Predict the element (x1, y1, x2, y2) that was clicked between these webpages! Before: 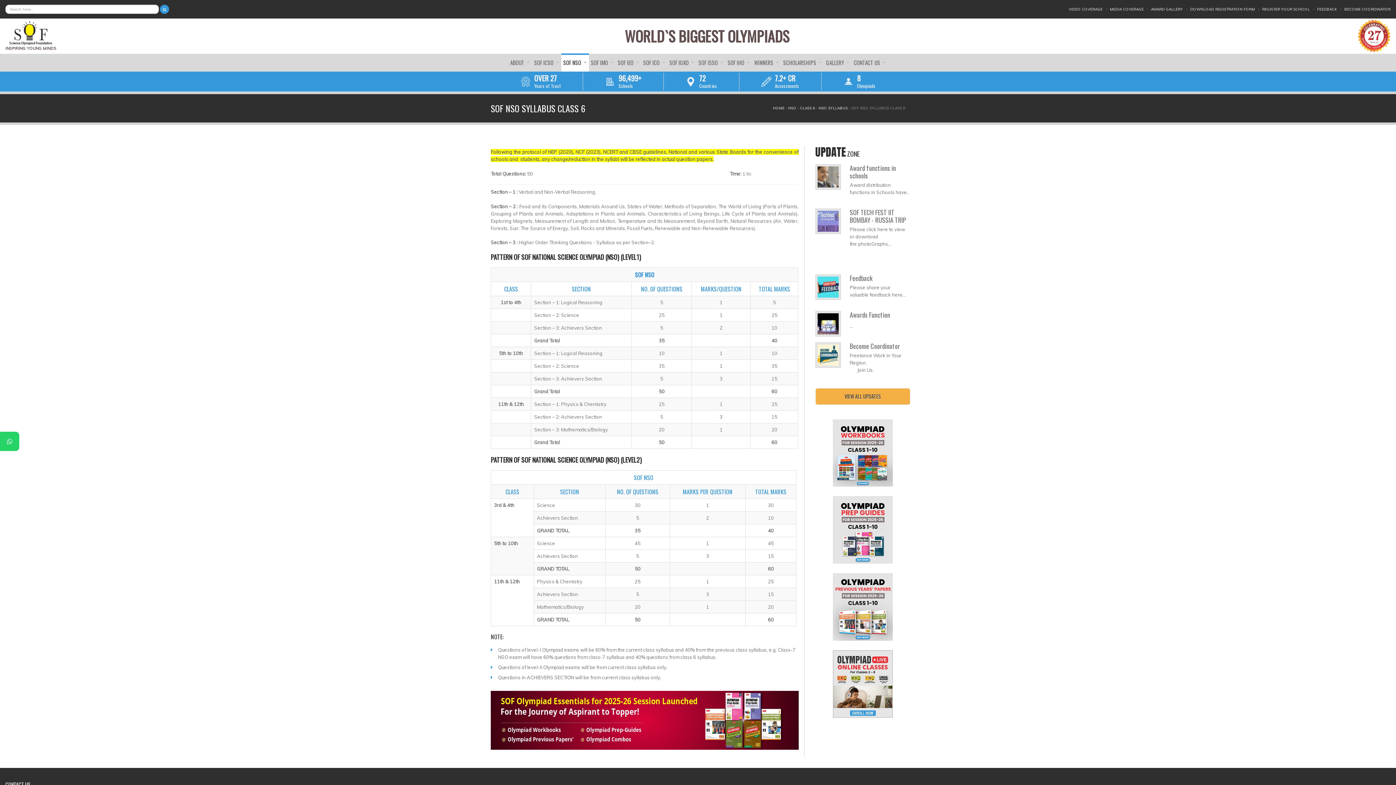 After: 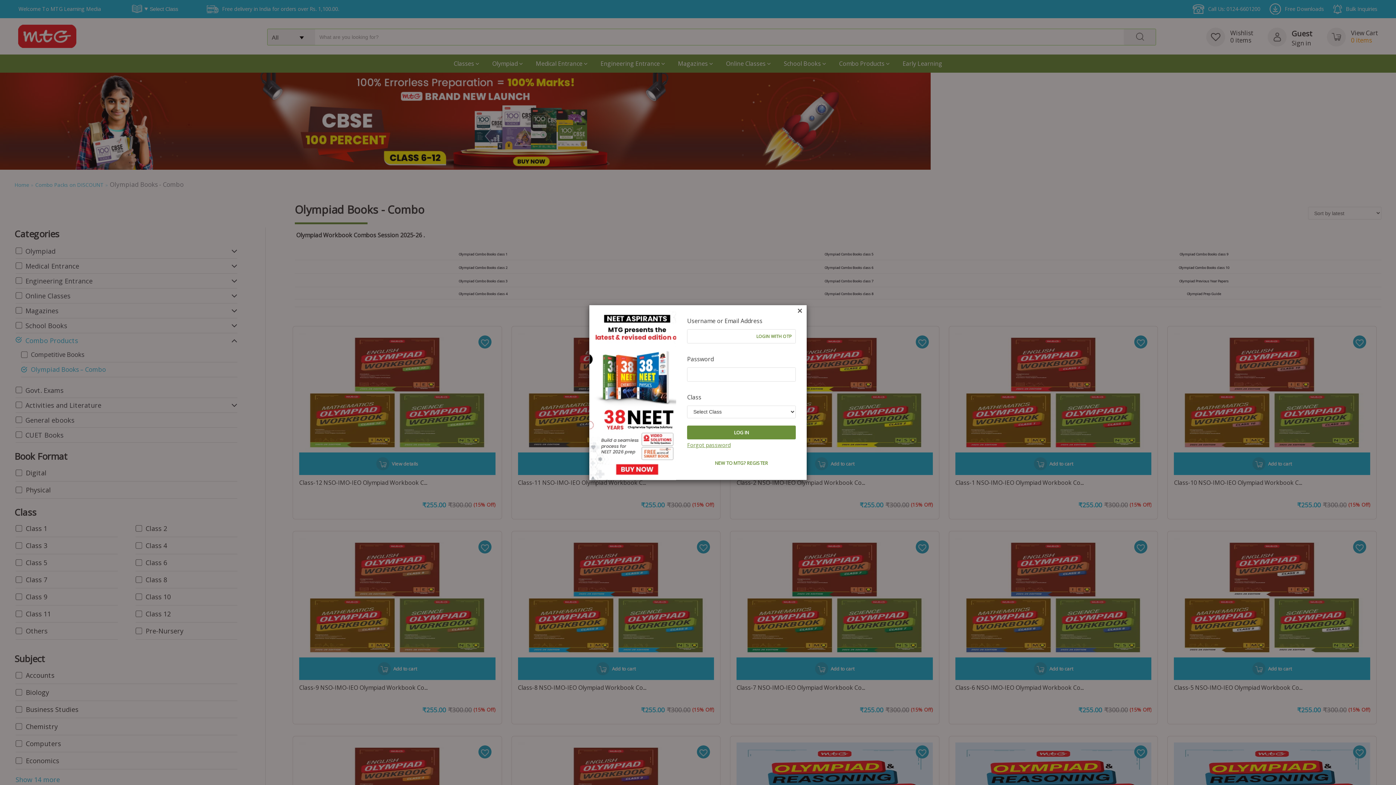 Action: bbox: (815, 419, 910, 487)